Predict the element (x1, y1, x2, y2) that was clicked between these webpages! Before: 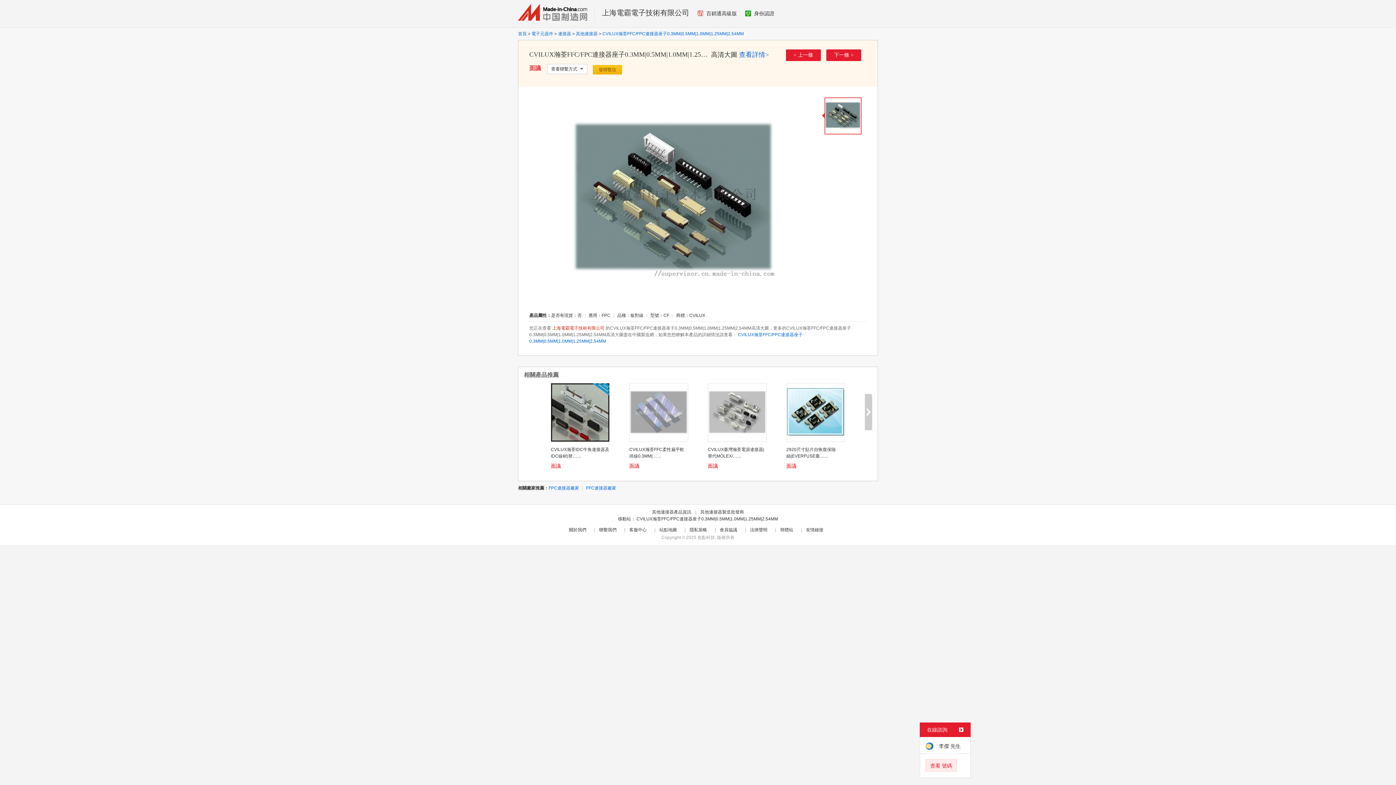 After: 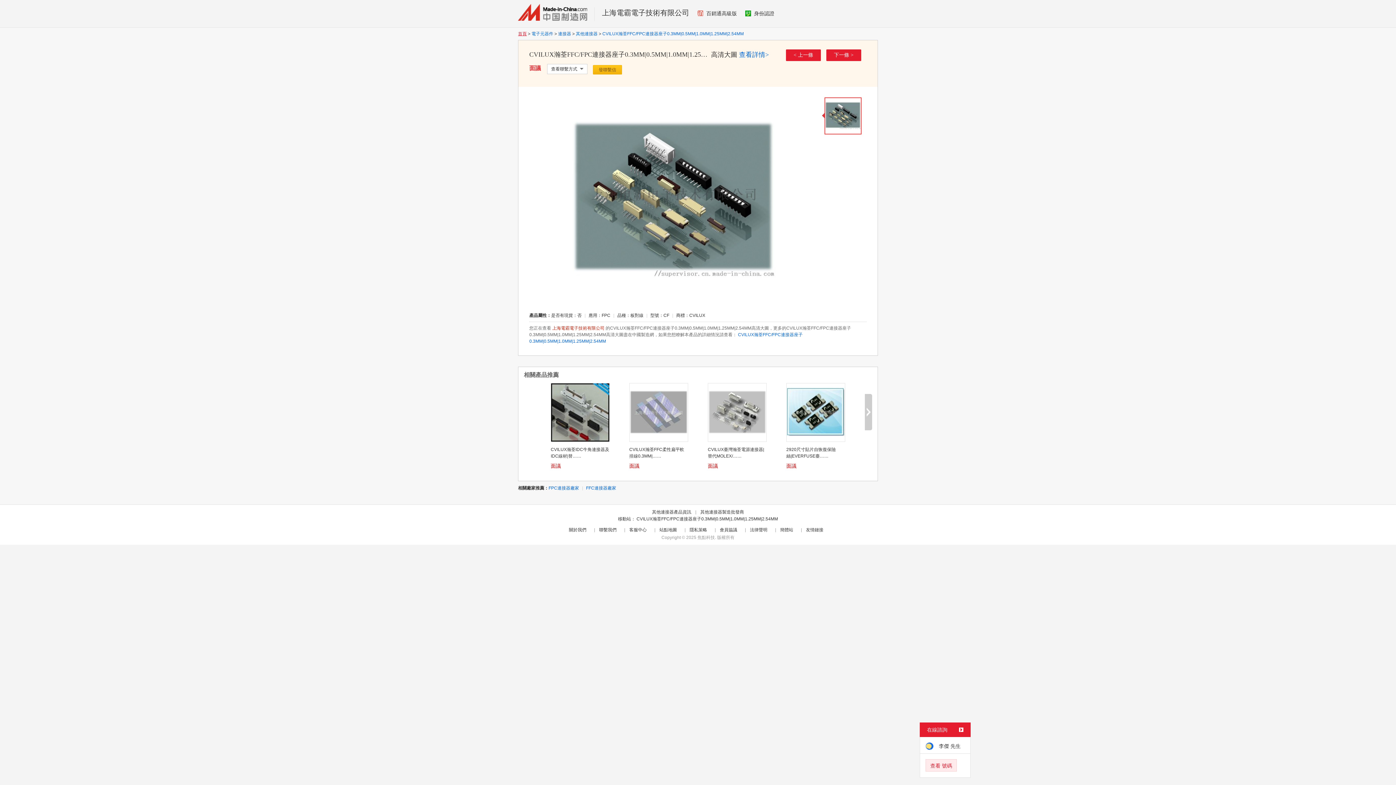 Action: label: 首頁 bbox: (518, 31, 526, 36)